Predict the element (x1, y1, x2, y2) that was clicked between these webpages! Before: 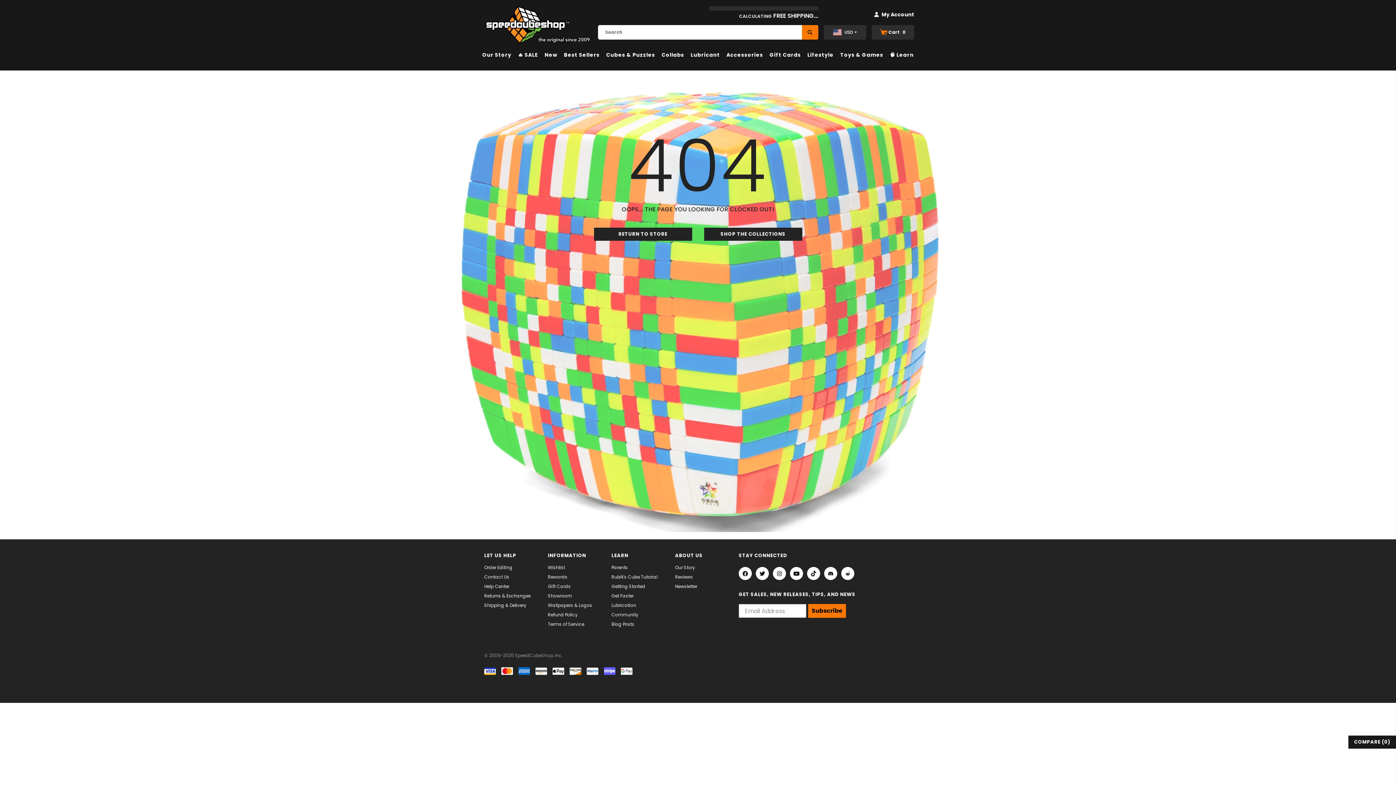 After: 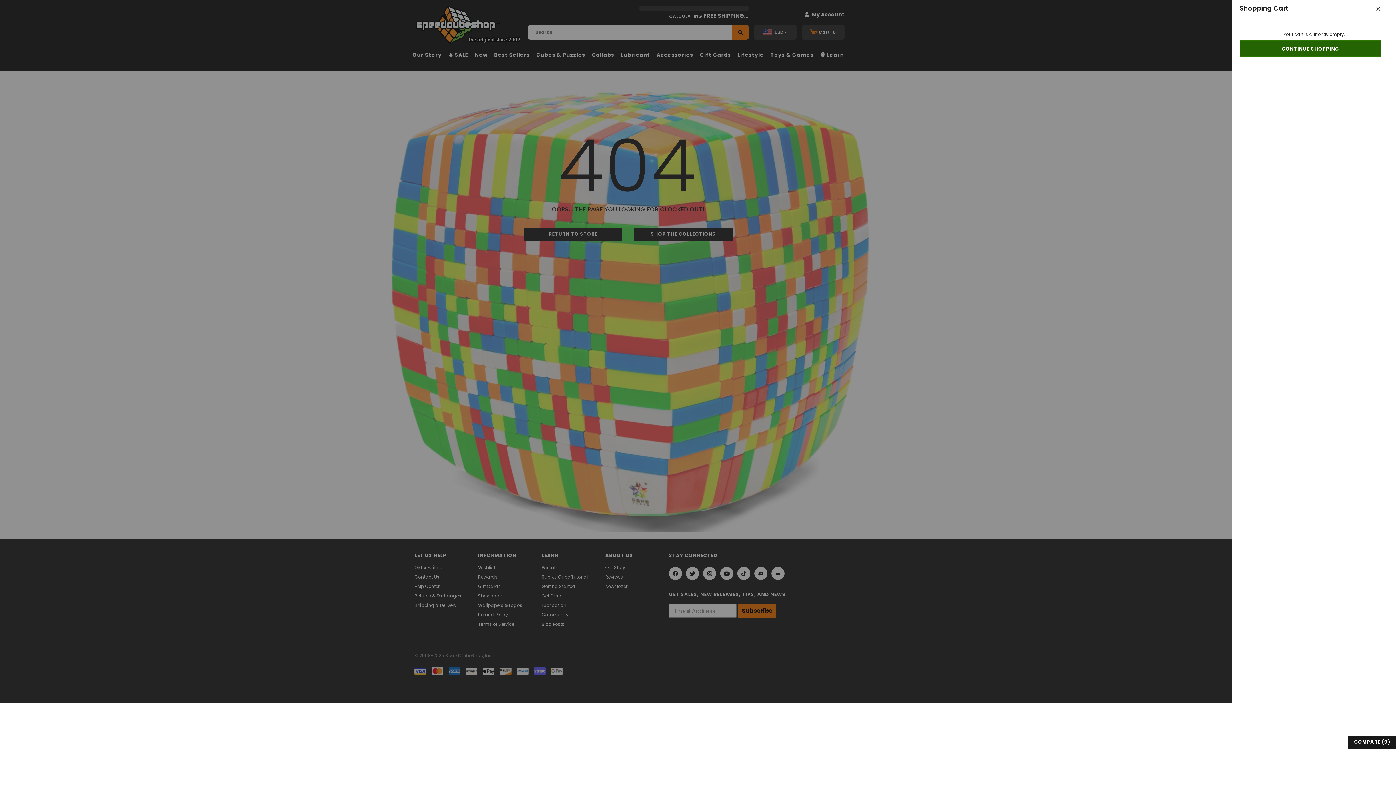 Action: bbox: (872, 25, 914, 39) label:  Cart 0